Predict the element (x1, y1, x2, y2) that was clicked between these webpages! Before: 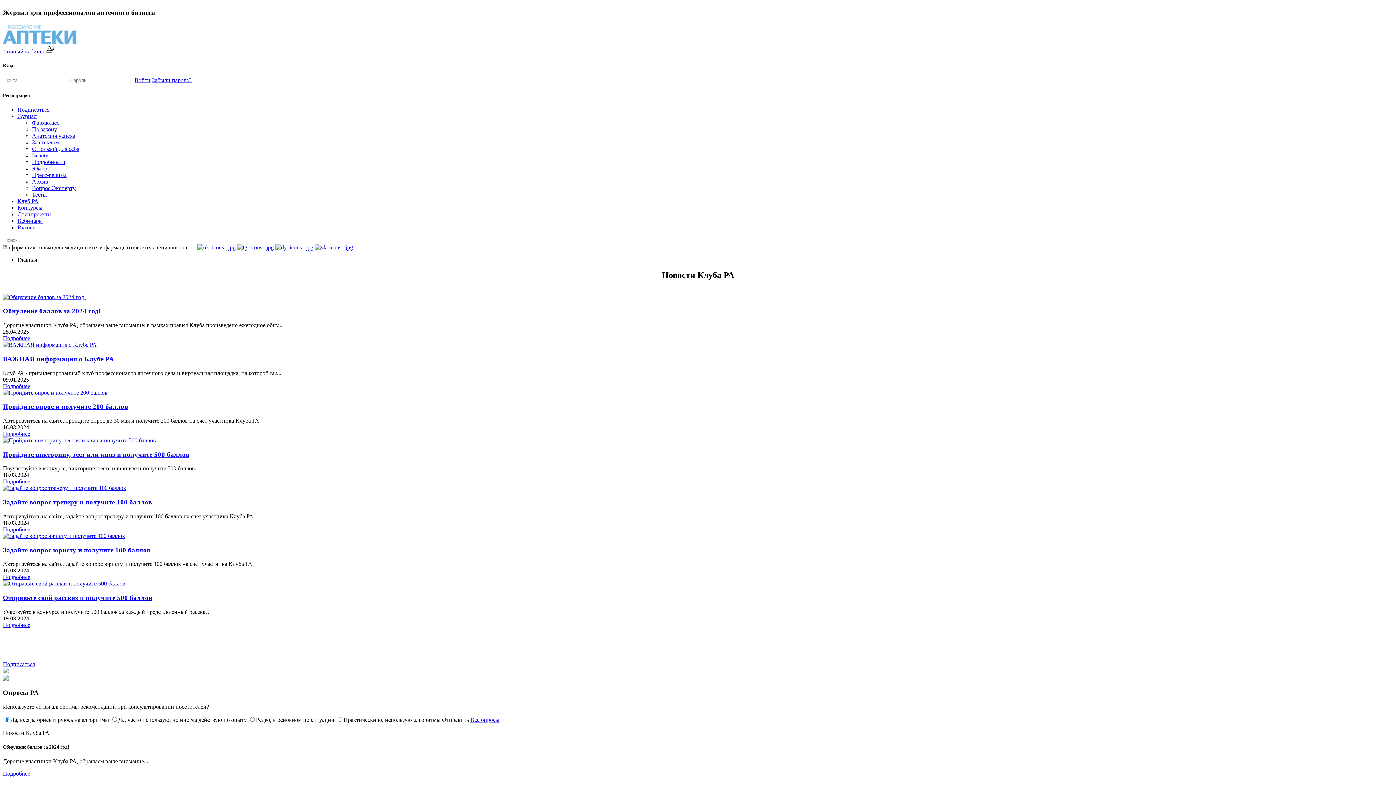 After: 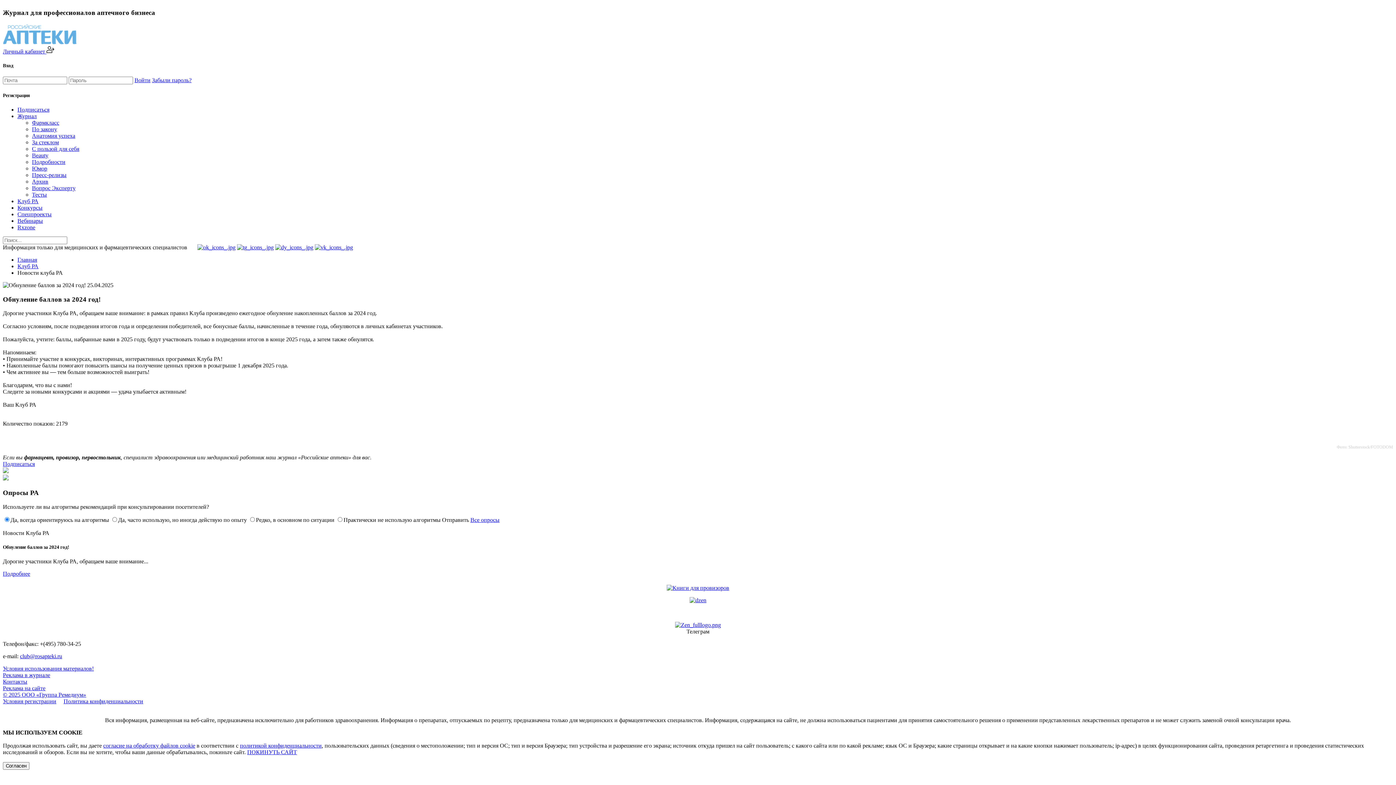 Action: bbox: (2, 771, 30, 777) label: Подробнее